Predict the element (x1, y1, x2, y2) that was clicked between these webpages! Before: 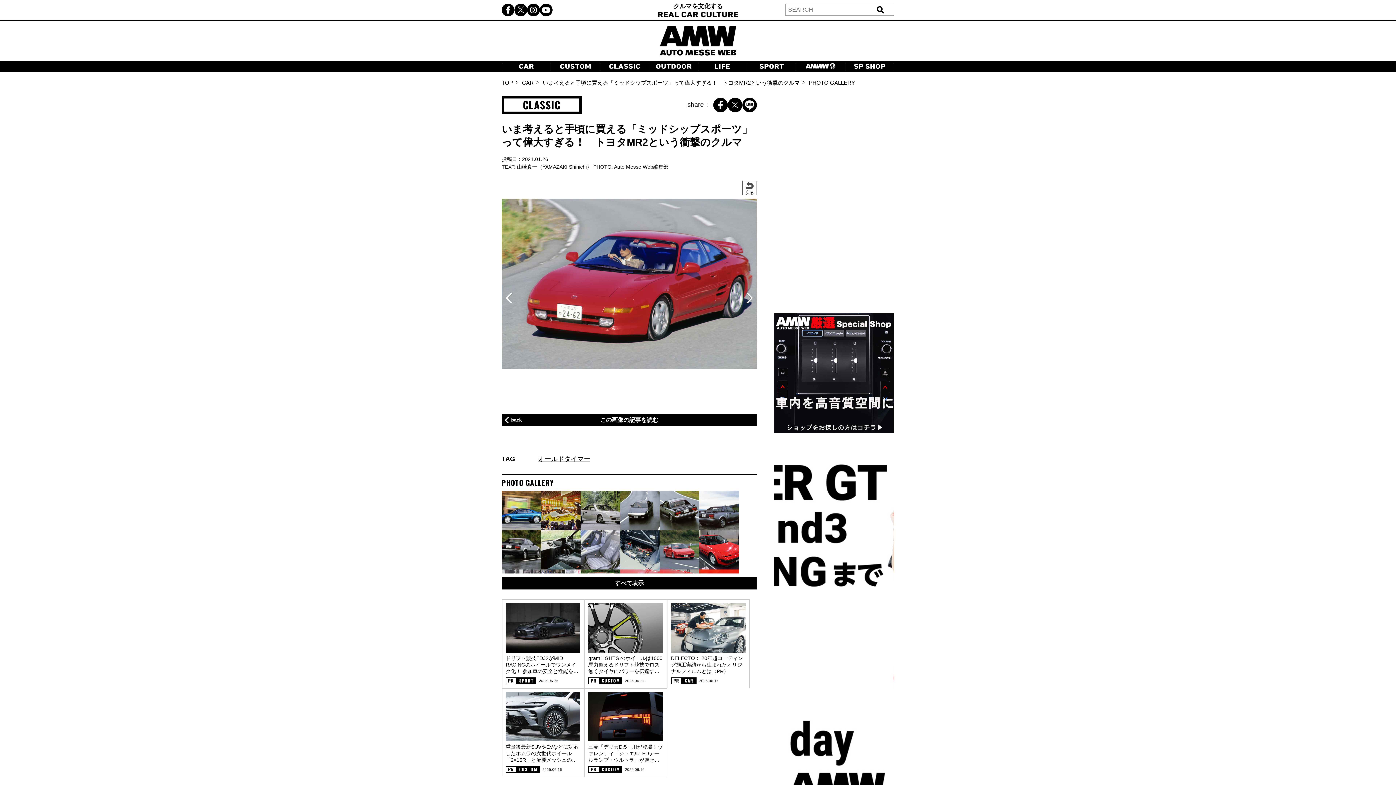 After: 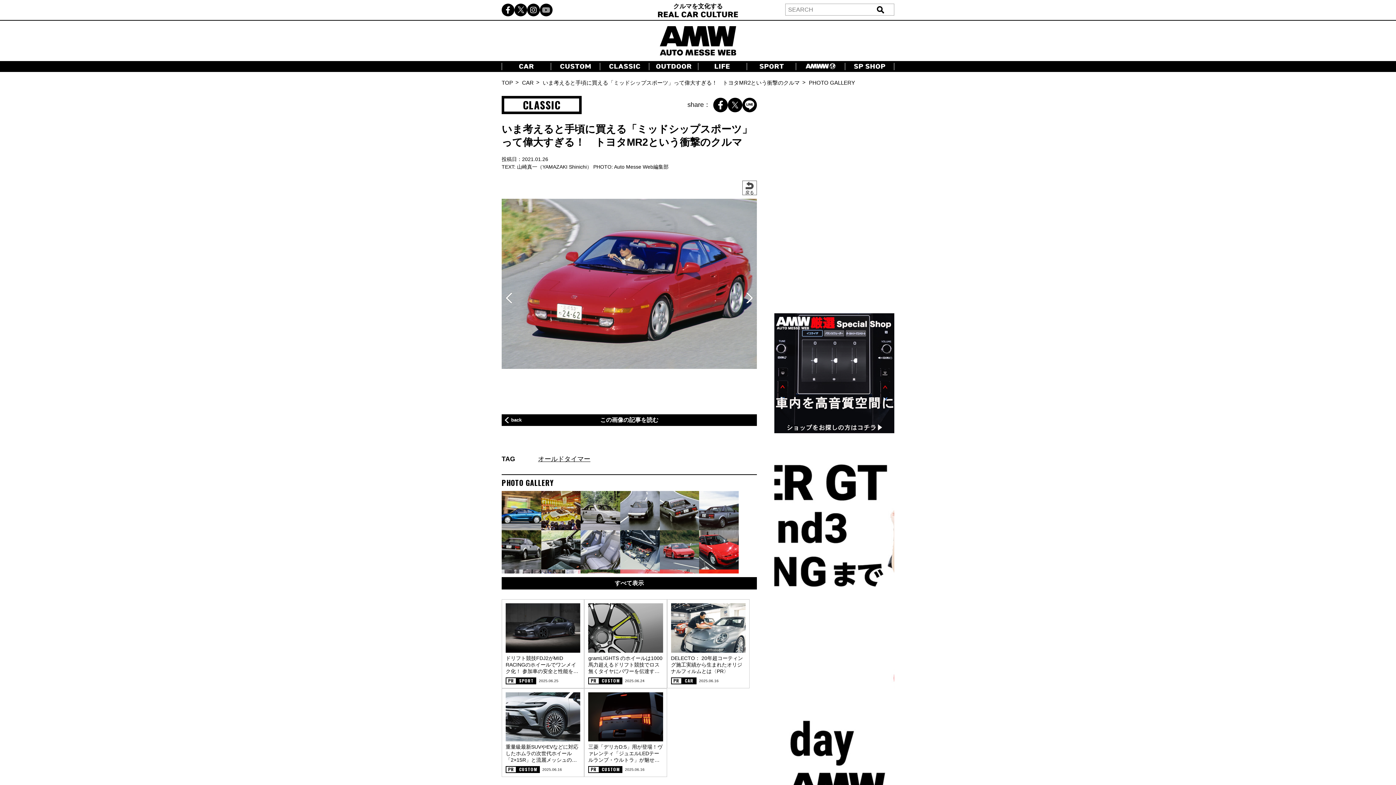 Action: bbox: (540, 3, 552, 16)